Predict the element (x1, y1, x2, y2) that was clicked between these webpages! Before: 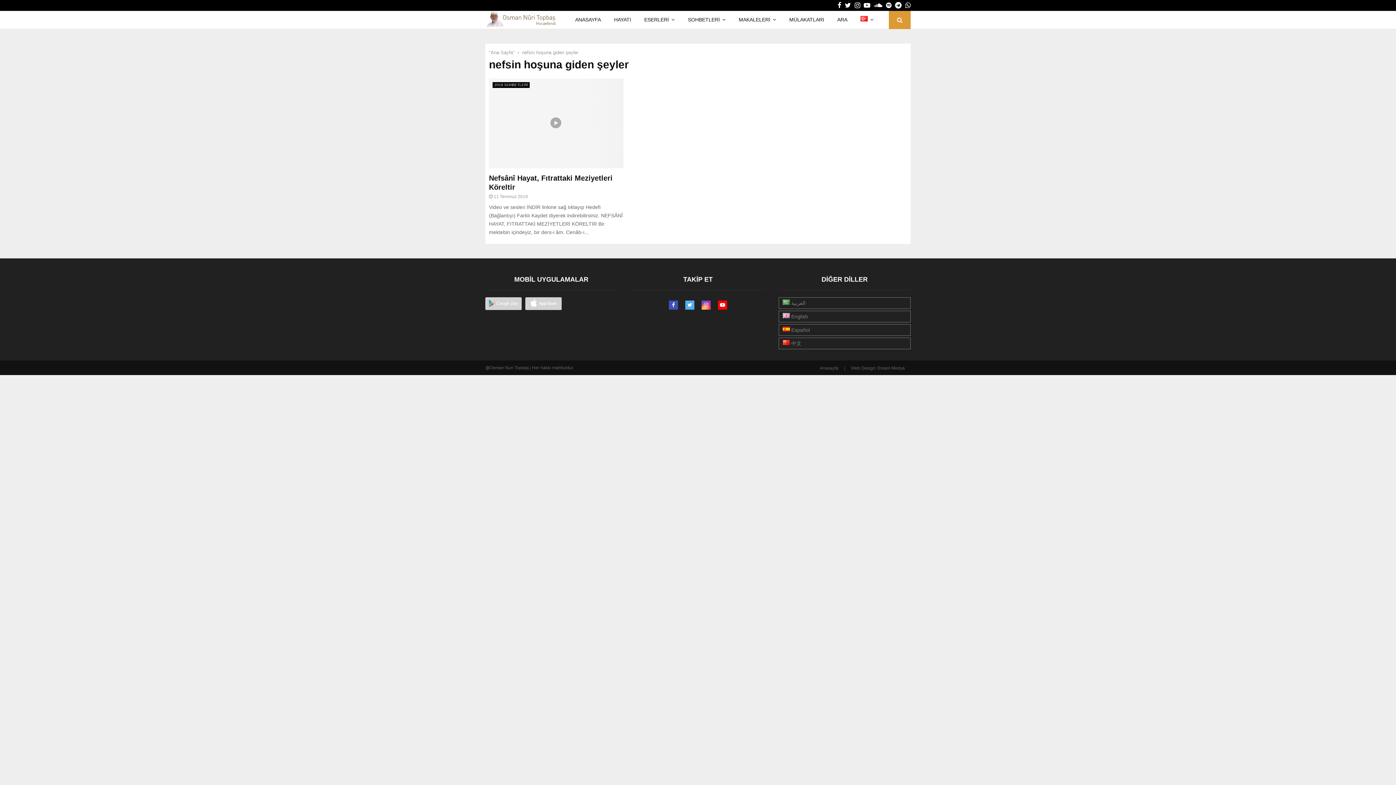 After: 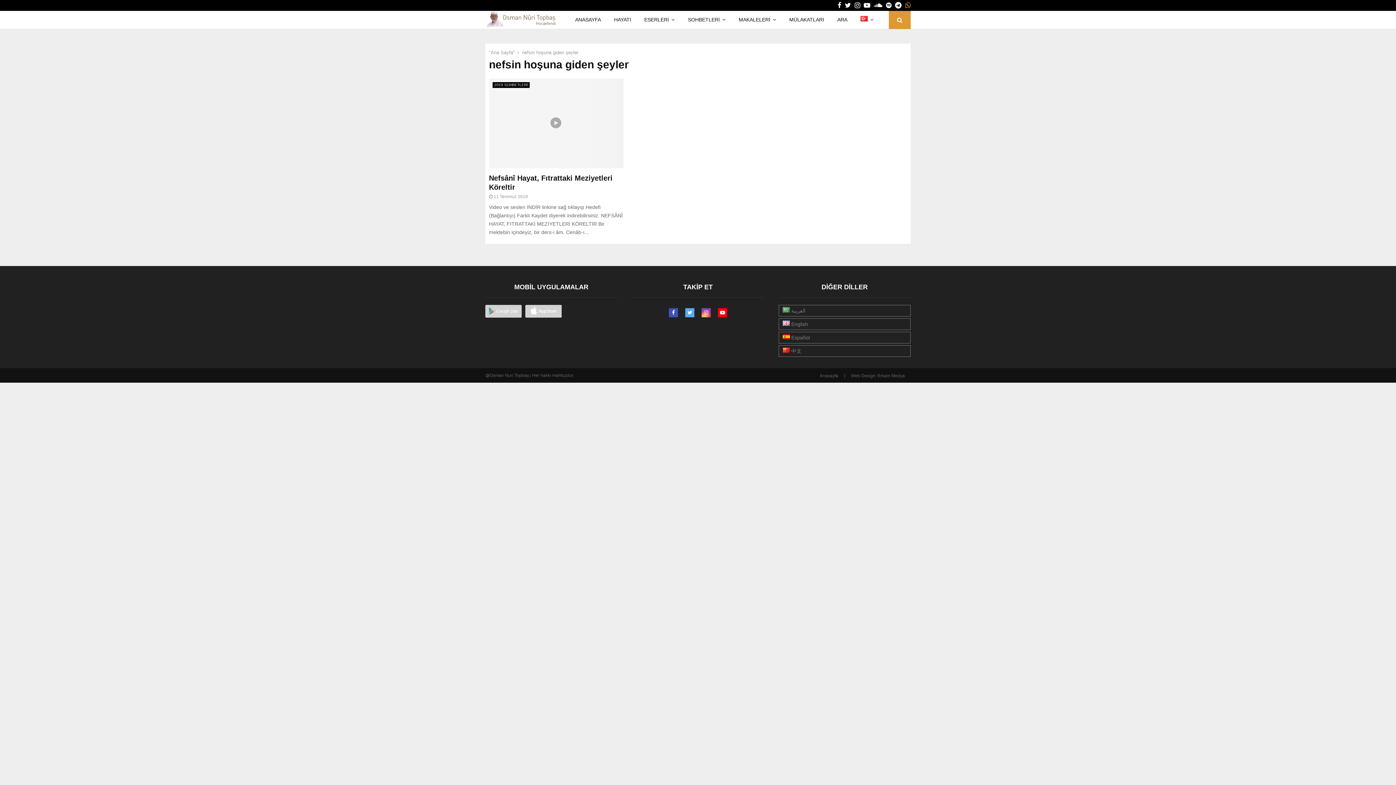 Action: bbox: (905, 0, 910, 10) label: Whatsapp